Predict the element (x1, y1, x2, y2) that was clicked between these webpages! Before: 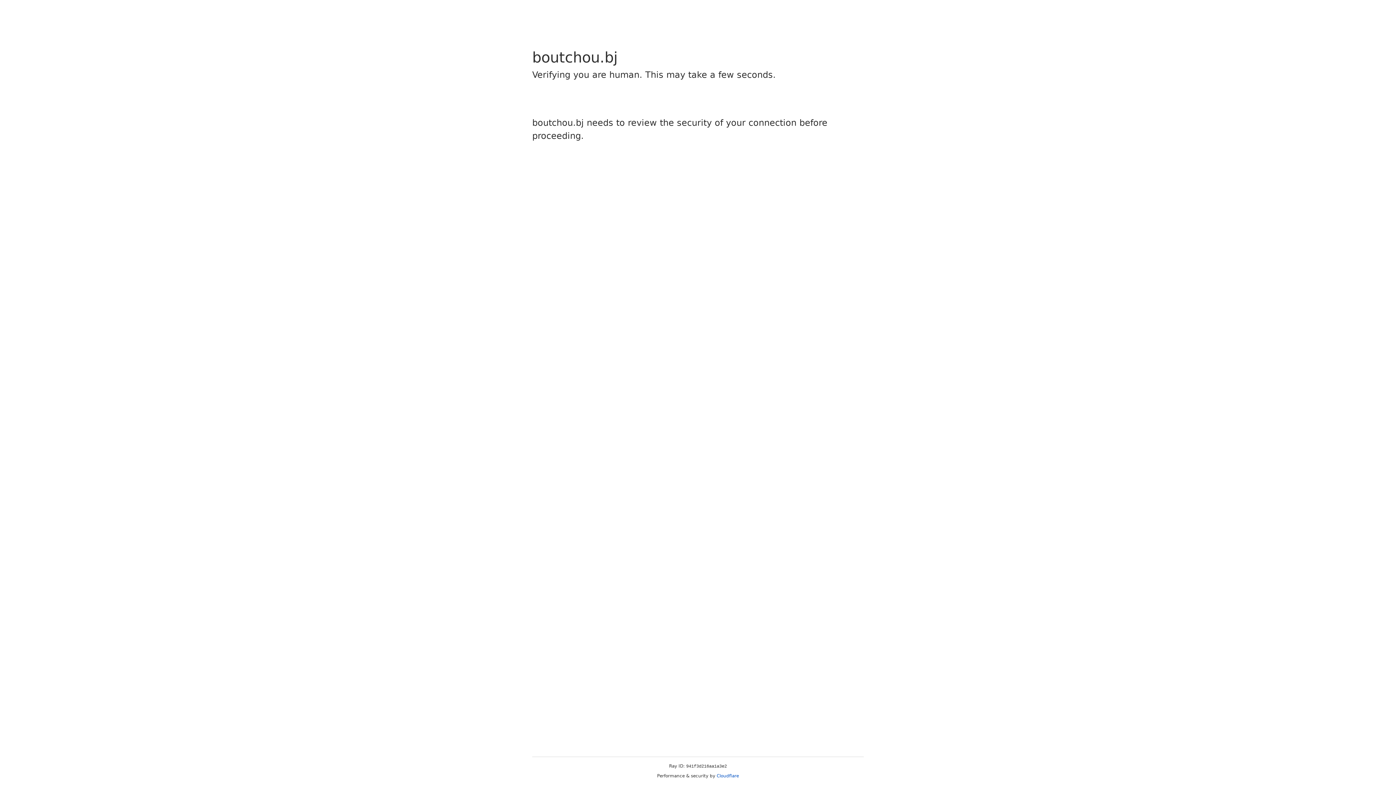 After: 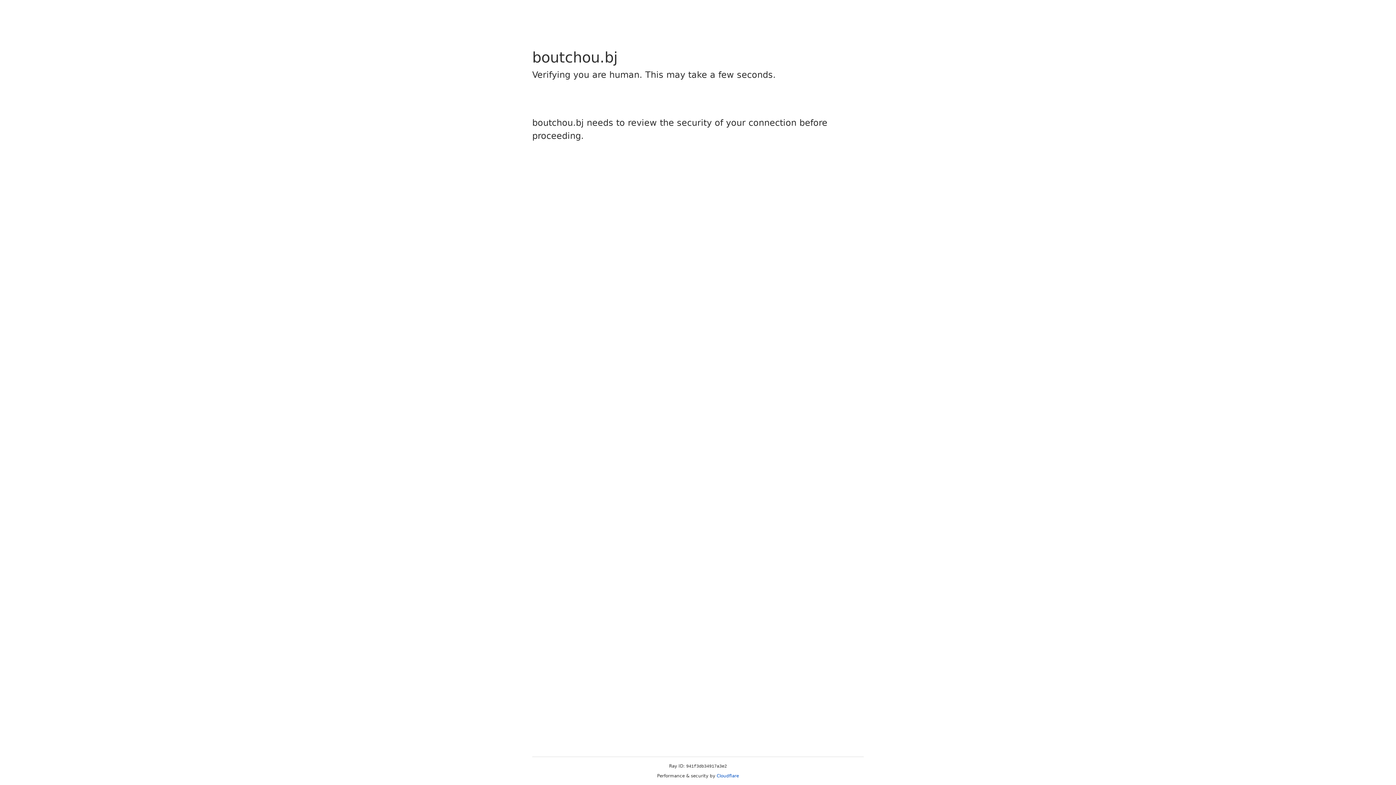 Action: label: Cloudflare bbox: (716, 773, 739, 778)